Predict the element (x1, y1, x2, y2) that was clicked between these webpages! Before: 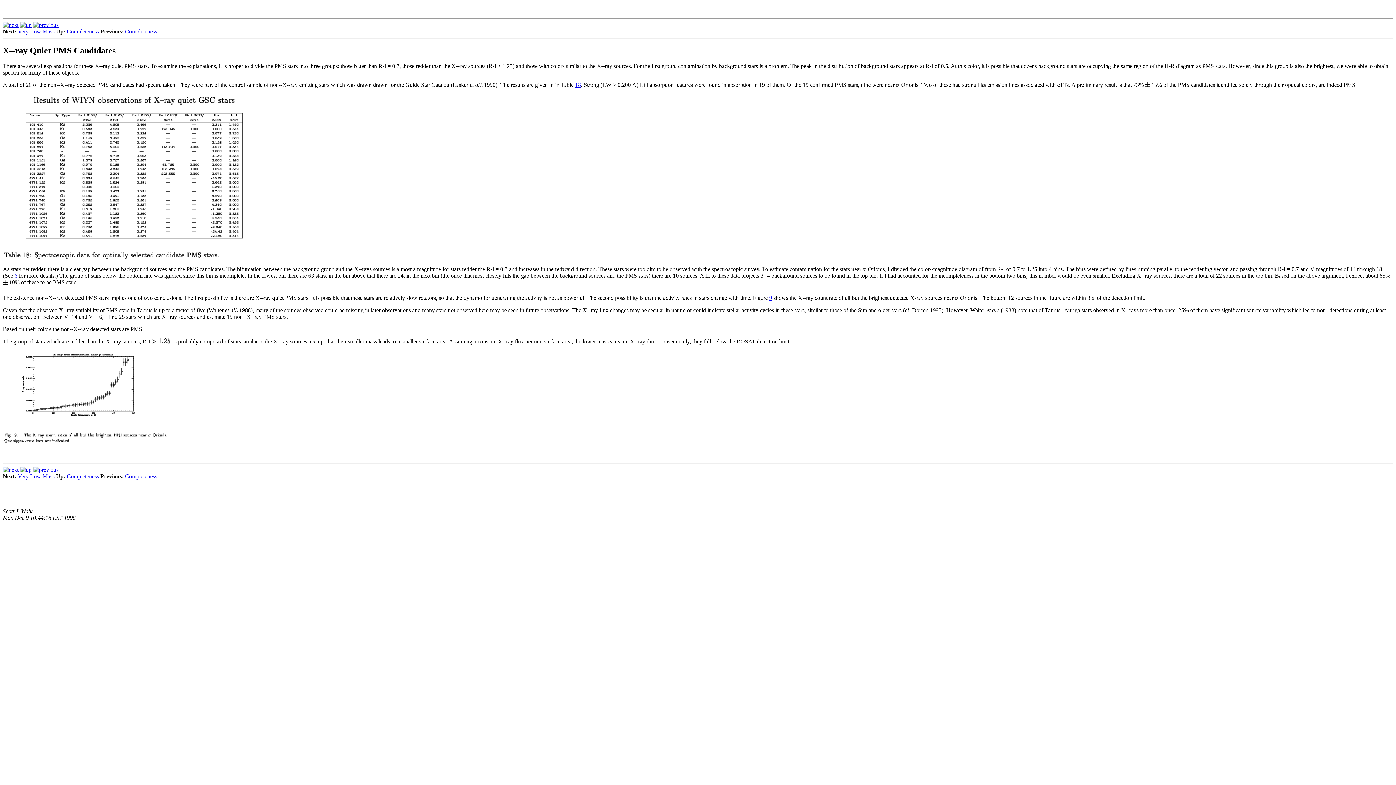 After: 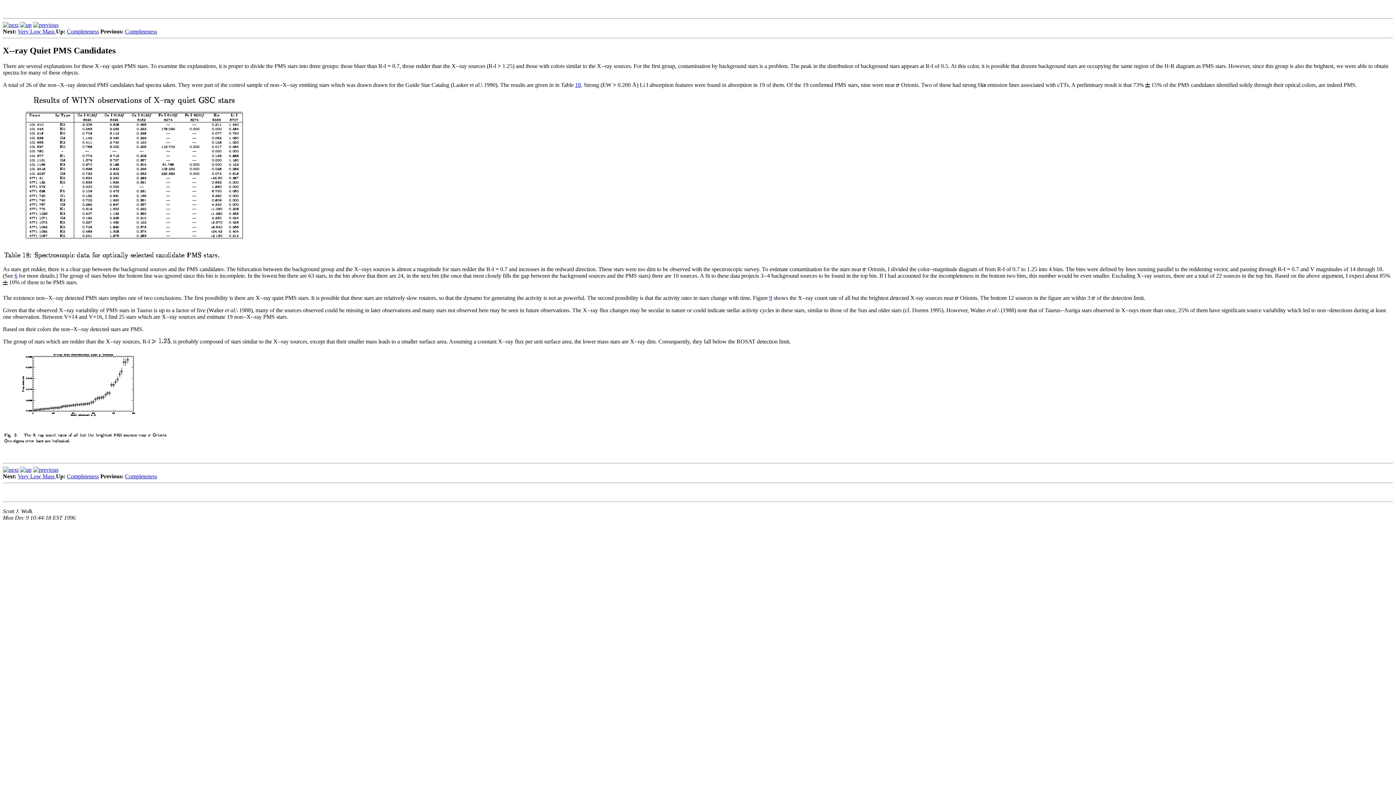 Action: bbox: (2, 253, 4, 260) label:  